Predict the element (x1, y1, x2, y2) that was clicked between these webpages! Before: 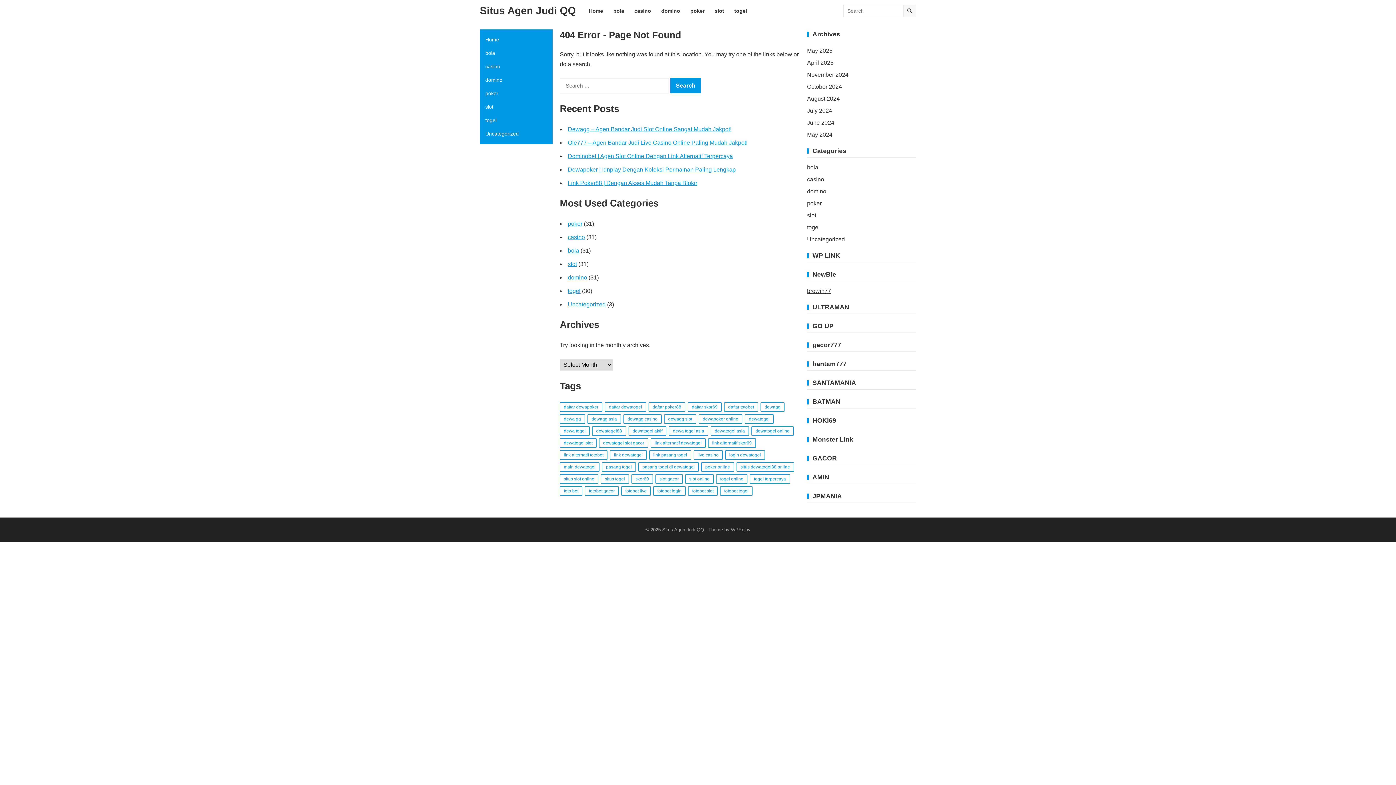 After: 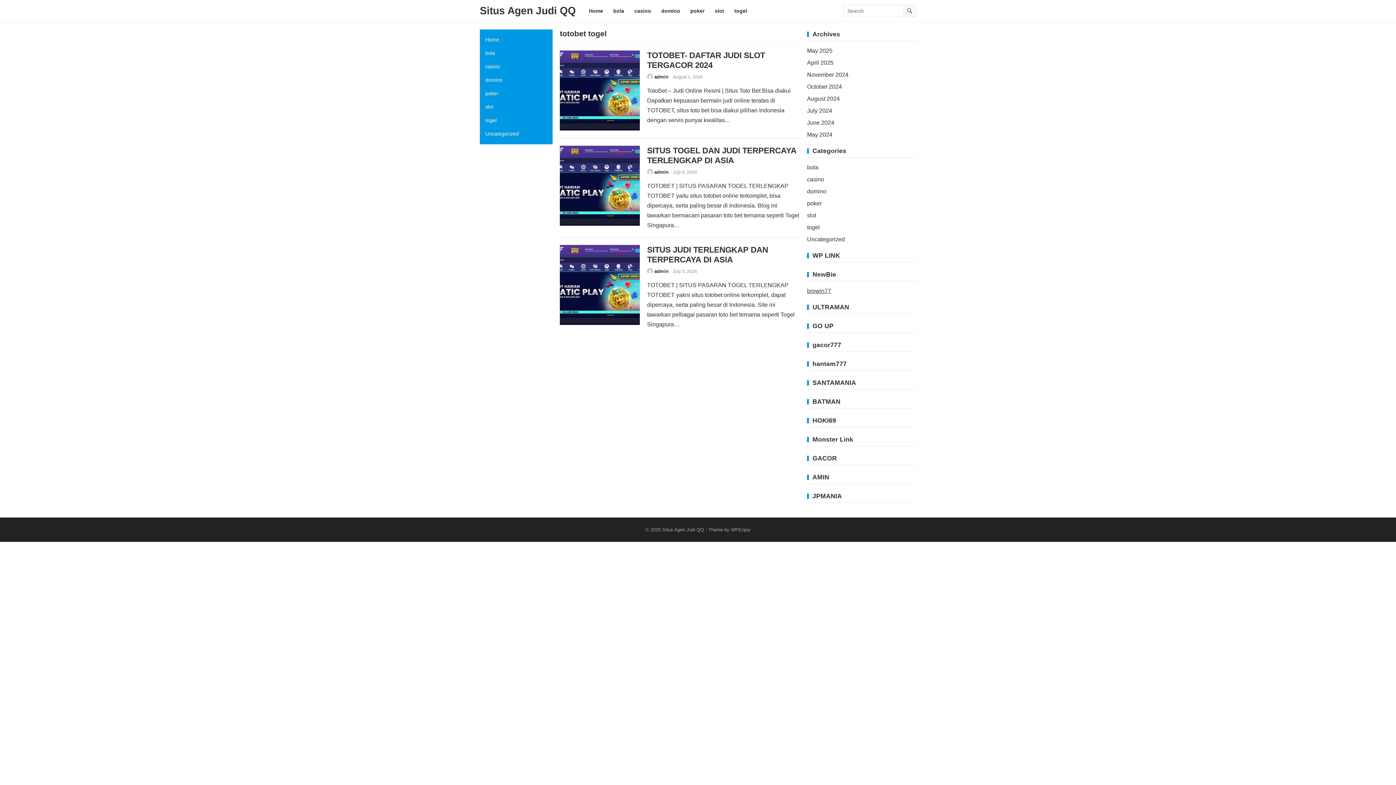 Action: label: totobet togel (3 items) bbox: (720, 486, 752, 496)